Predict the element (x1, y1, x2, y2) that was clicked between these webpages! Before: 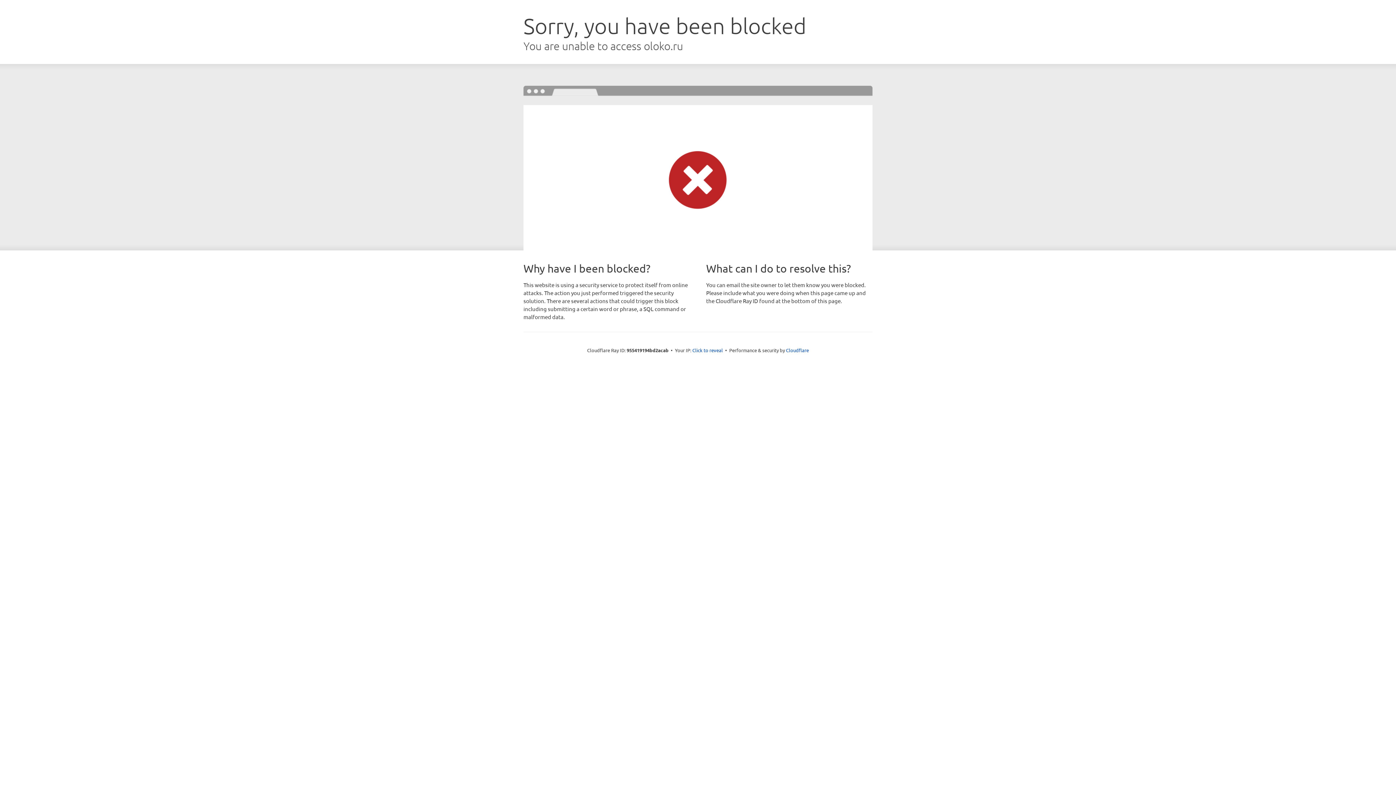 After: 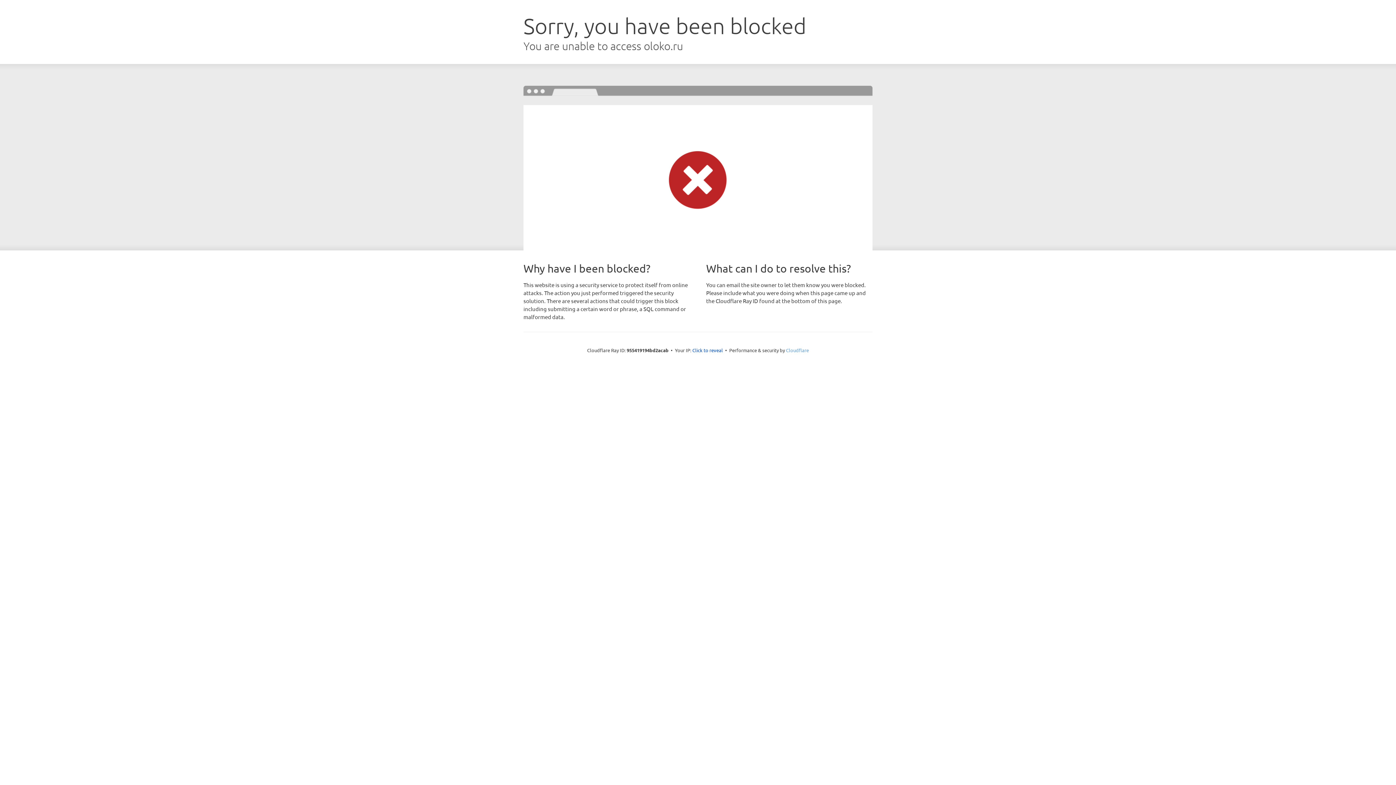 Action: bbox: (786, 347, 809, 353) label: Cloudflare